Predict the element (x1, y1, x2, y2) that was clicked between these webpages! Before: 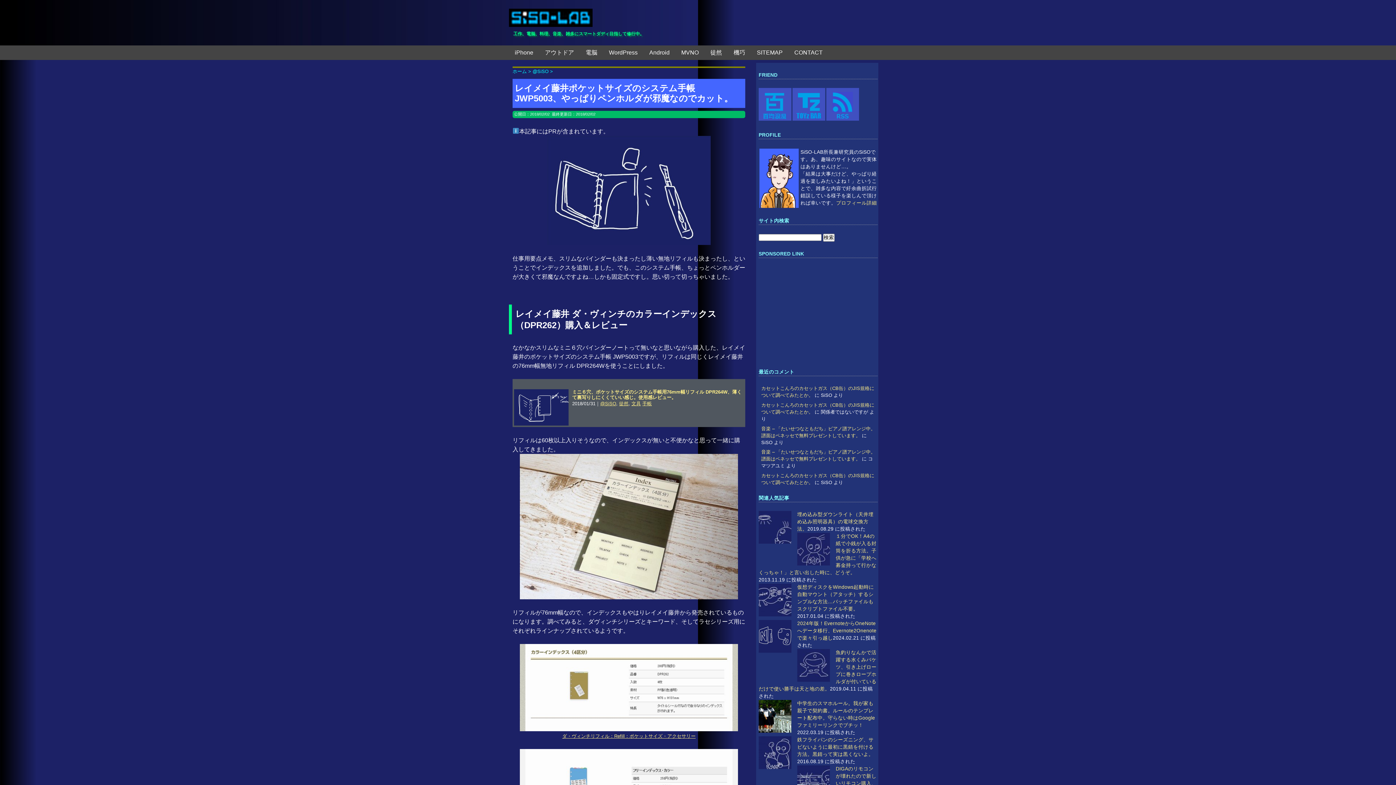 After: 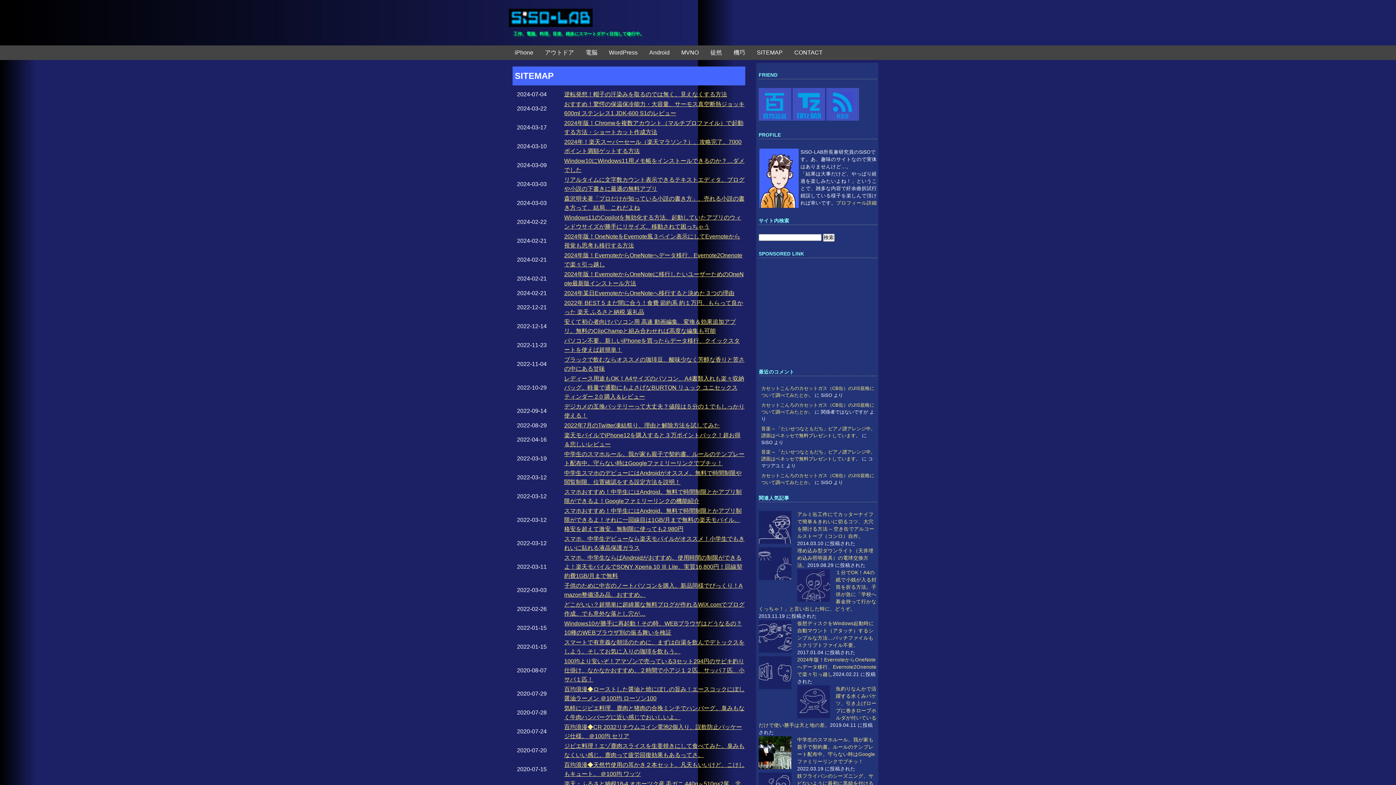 Action: label: SITEMAP bbox: (751, 45, 788, 60)